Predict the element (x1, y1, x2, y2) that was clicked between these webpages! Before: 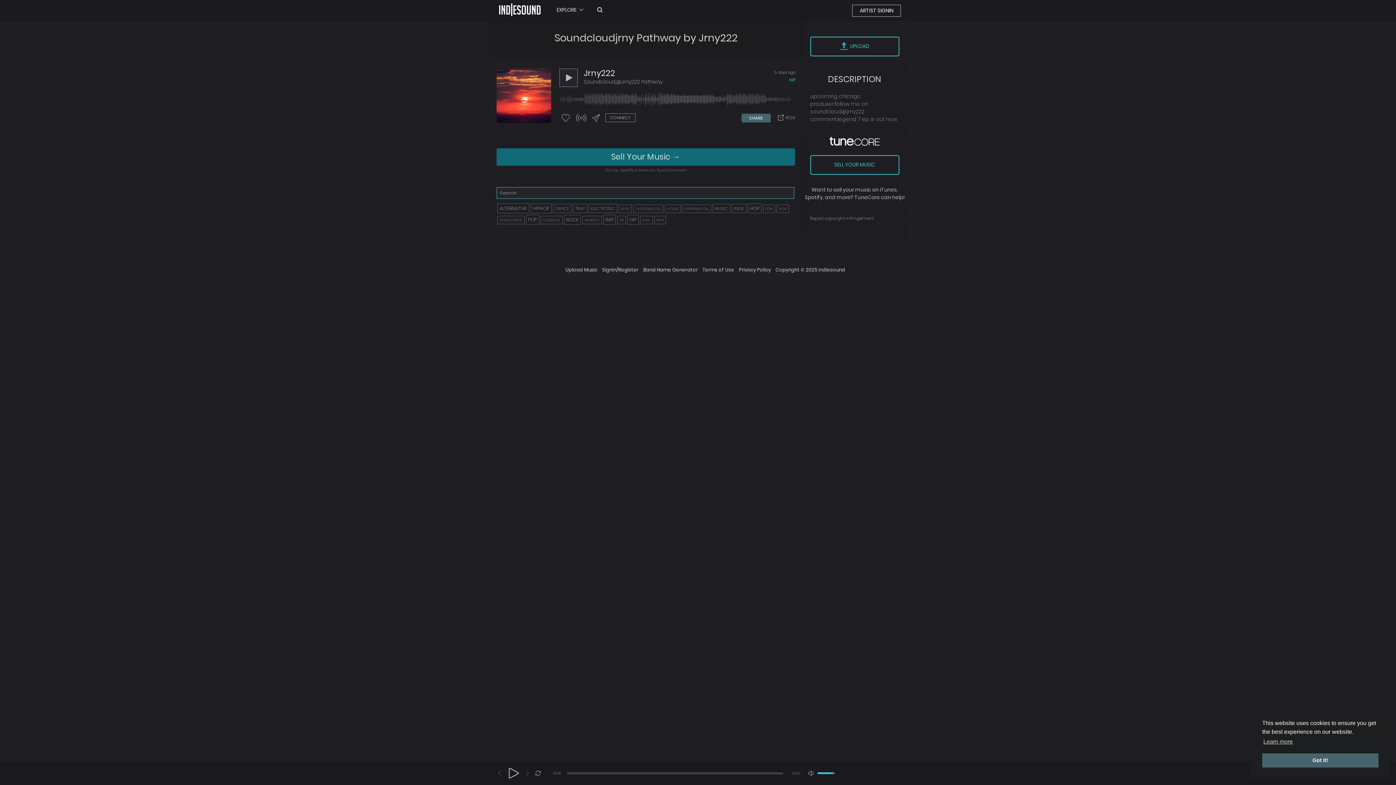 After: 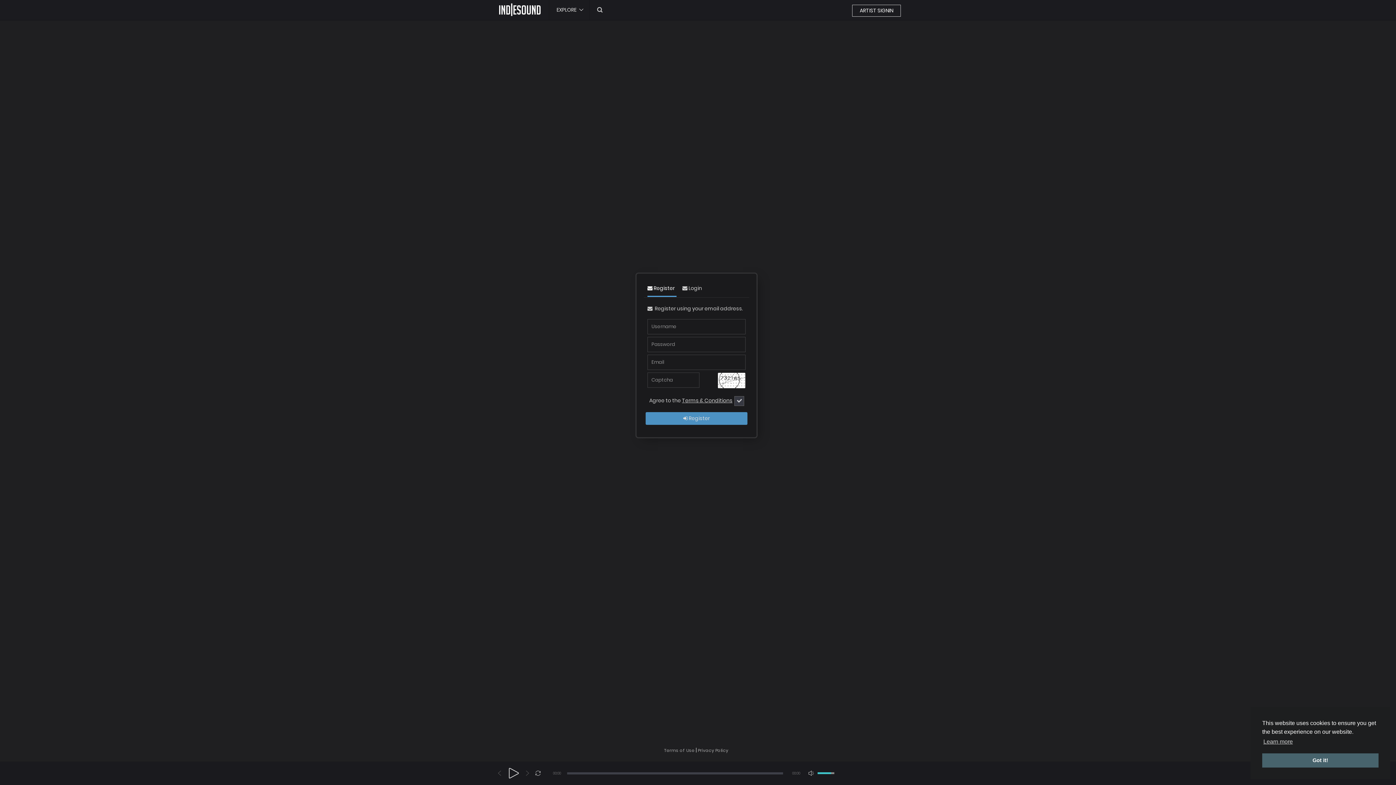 Action: bbox: (852, 4, 901, 16) label: ARTIST SIGNIN